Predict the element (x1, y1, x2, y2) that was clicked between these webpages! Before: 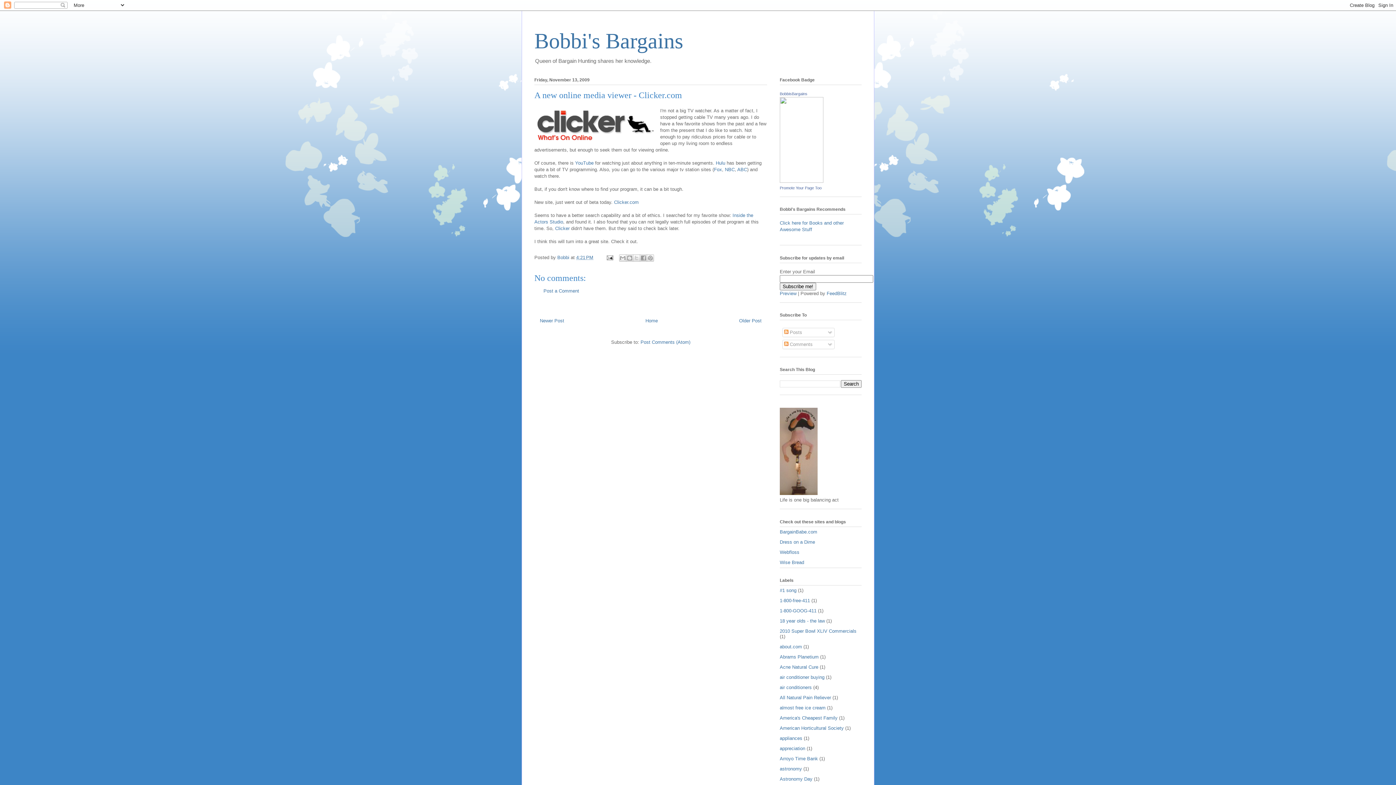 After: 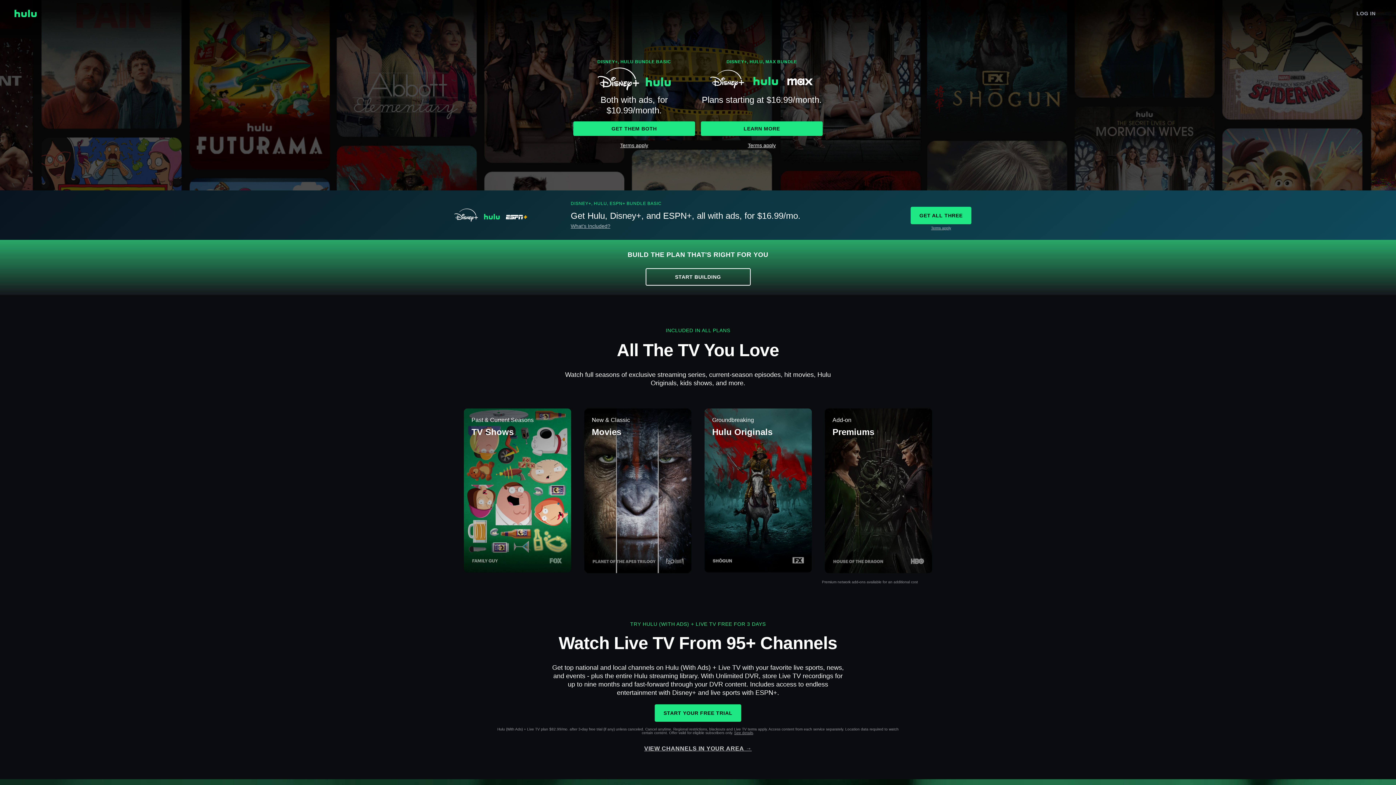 Action: label: Hulu bbox: (716, 160, 725, 165)